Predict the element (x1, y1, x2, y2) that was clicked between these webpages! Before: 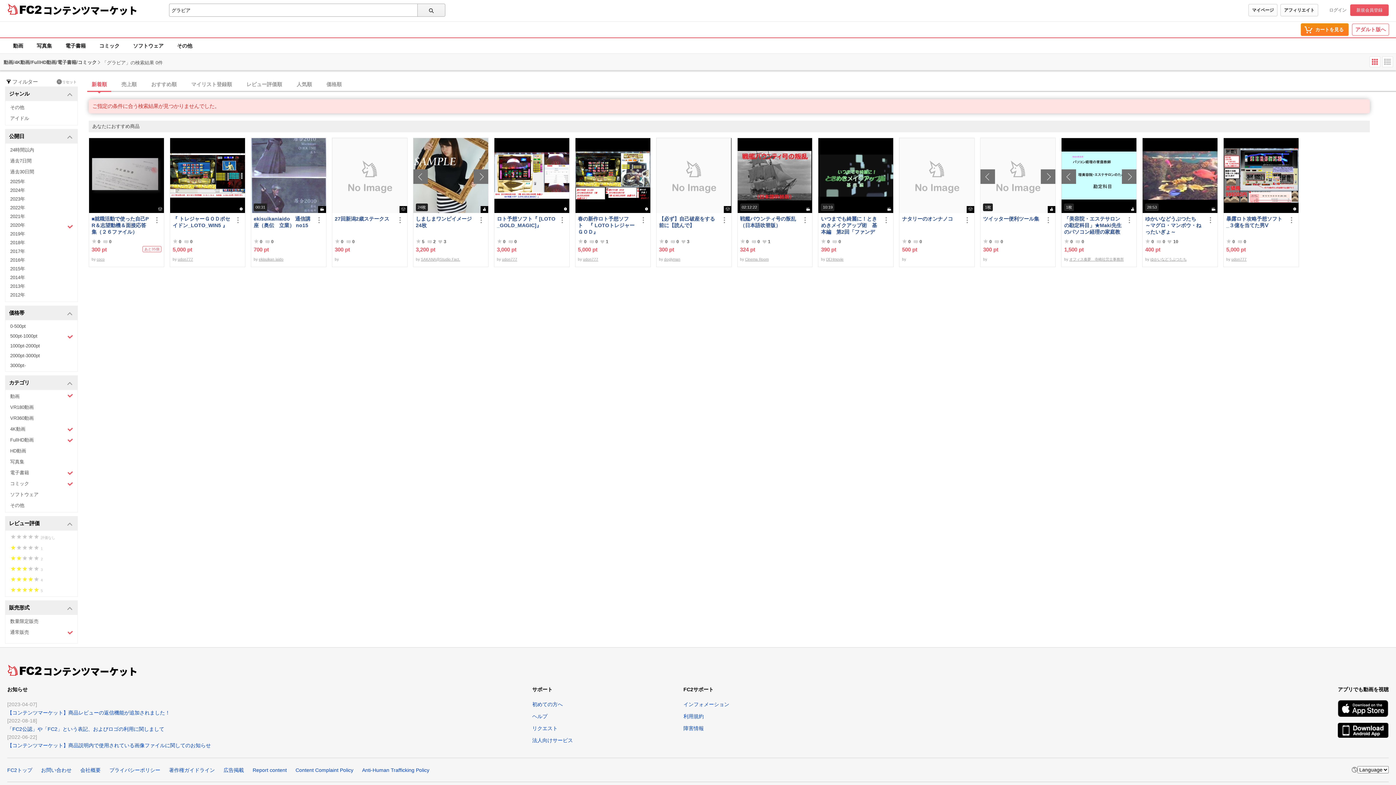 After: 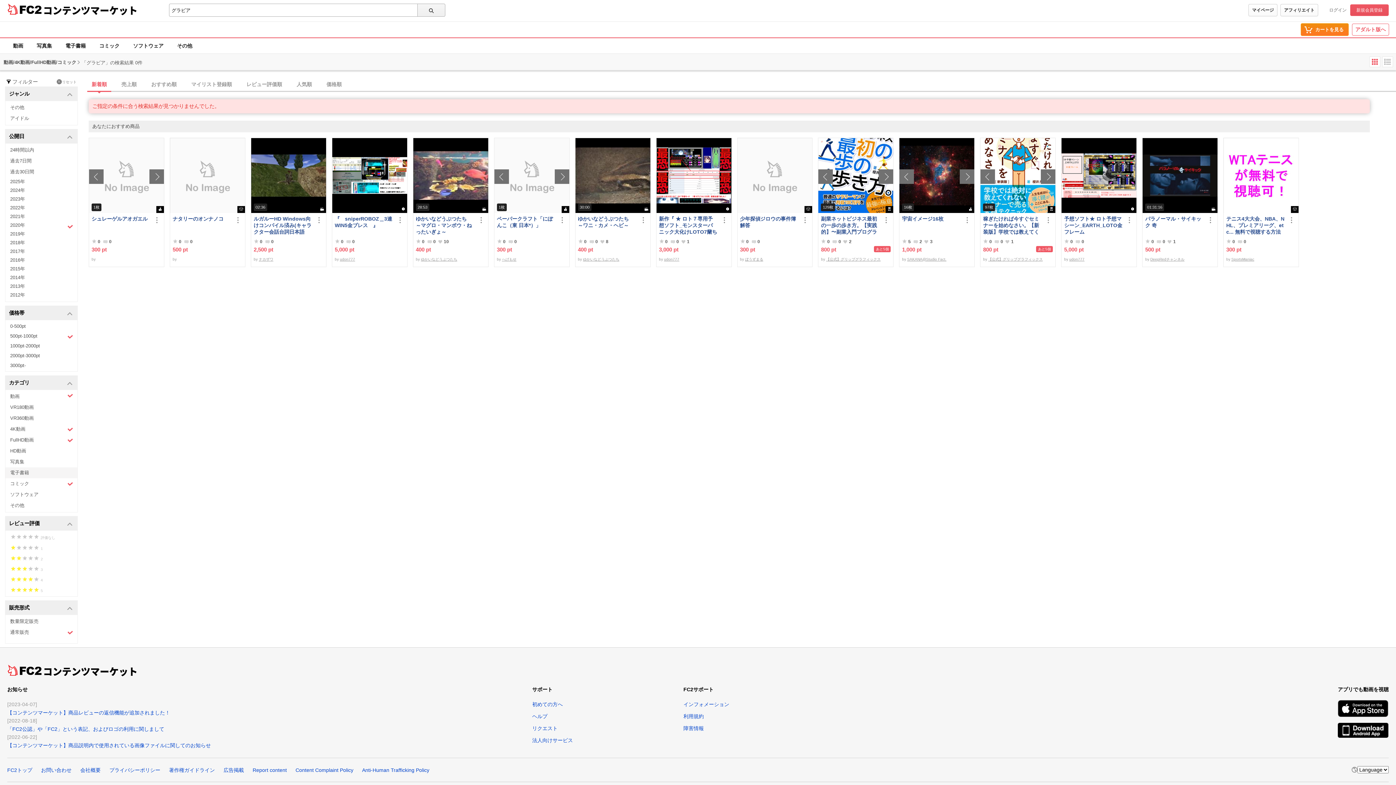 Action: label: 電子書籍 bbox: (5, 467, 77, 478)